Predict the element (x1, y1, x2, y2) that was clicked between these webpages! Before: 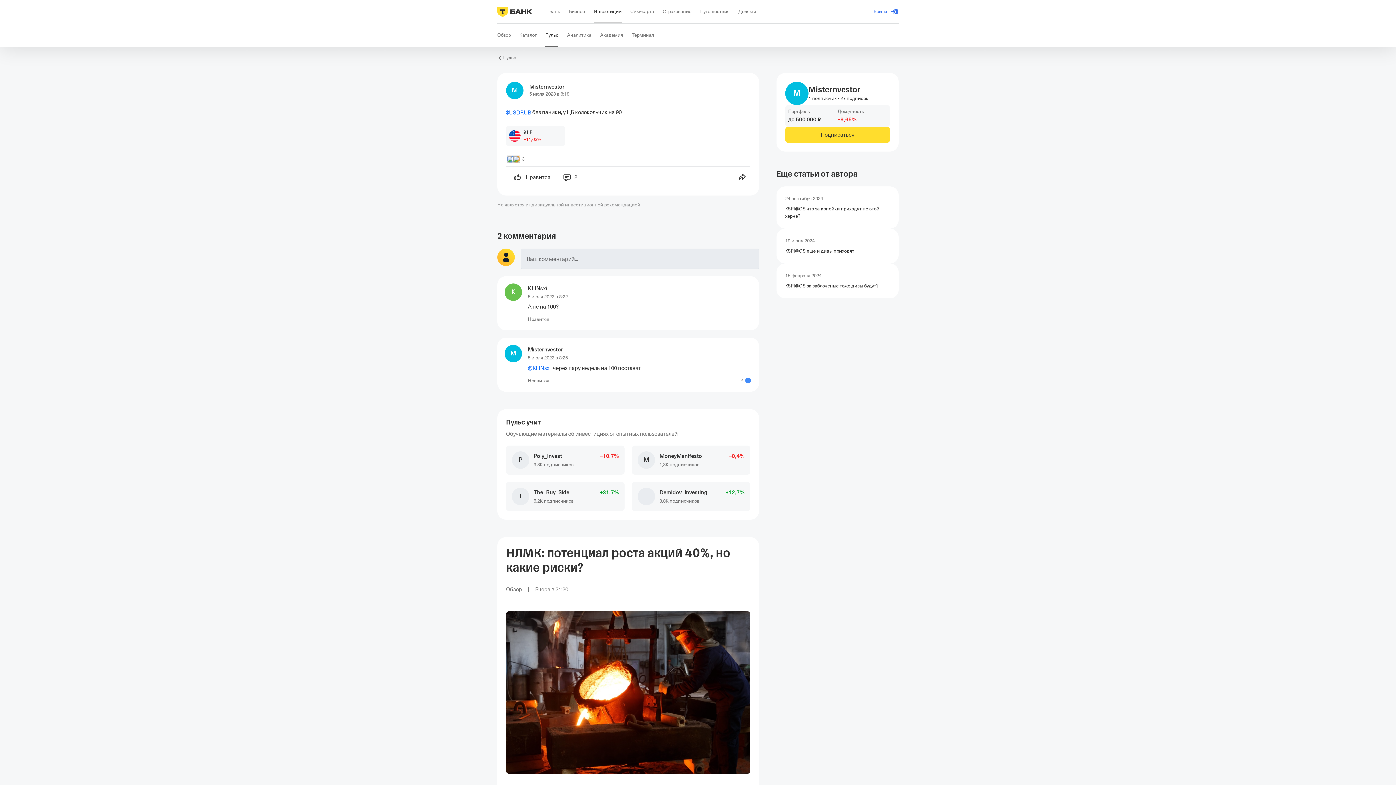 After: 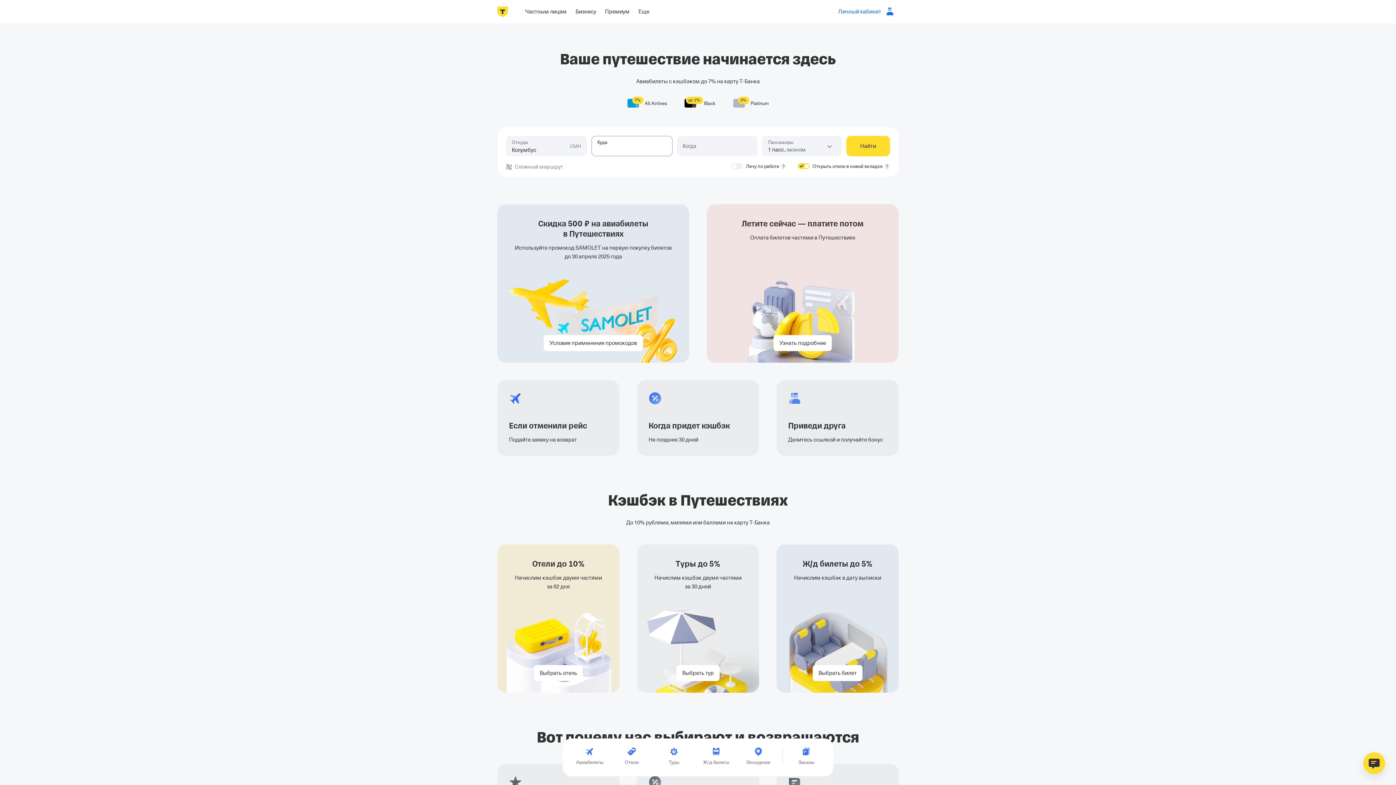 Action: bbox: (700, 0, 729, 23) label: Путешествия